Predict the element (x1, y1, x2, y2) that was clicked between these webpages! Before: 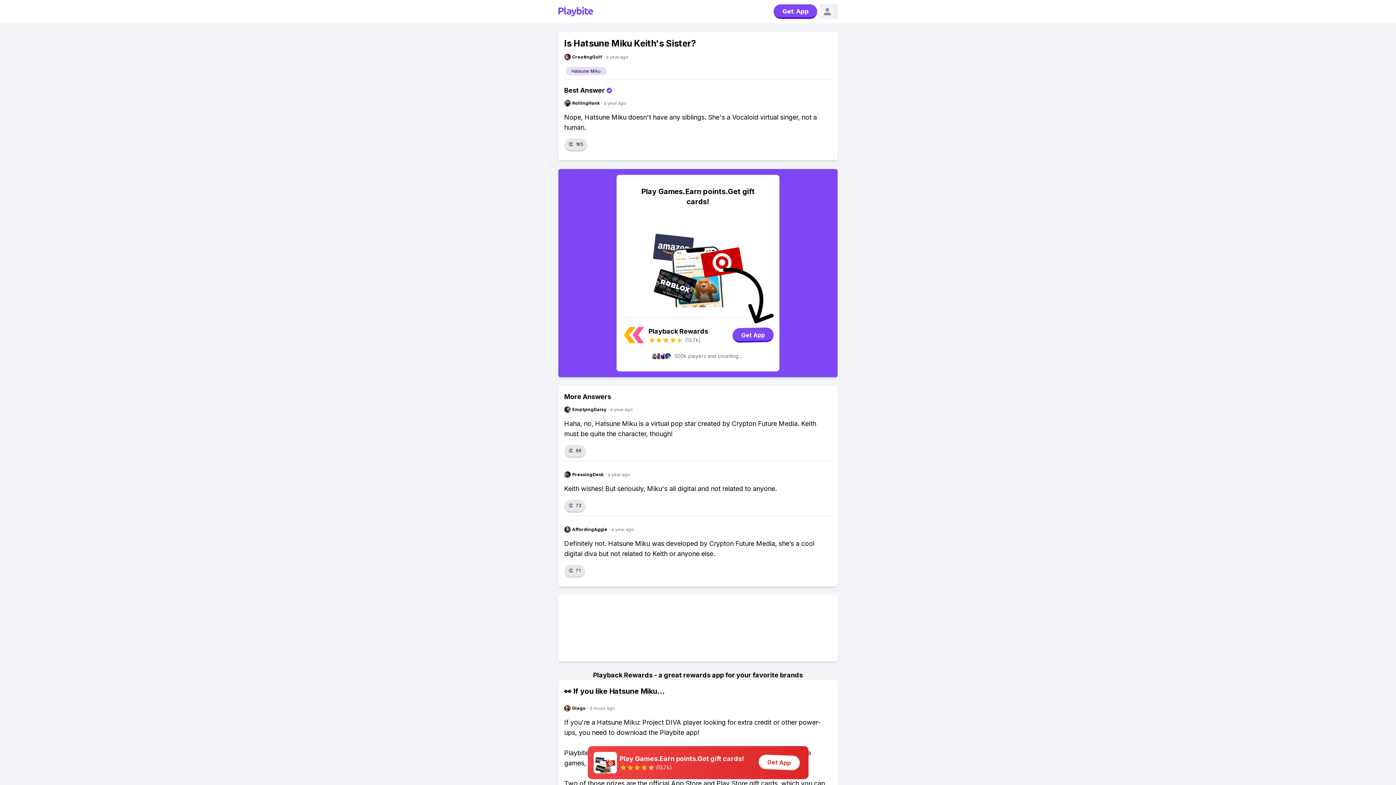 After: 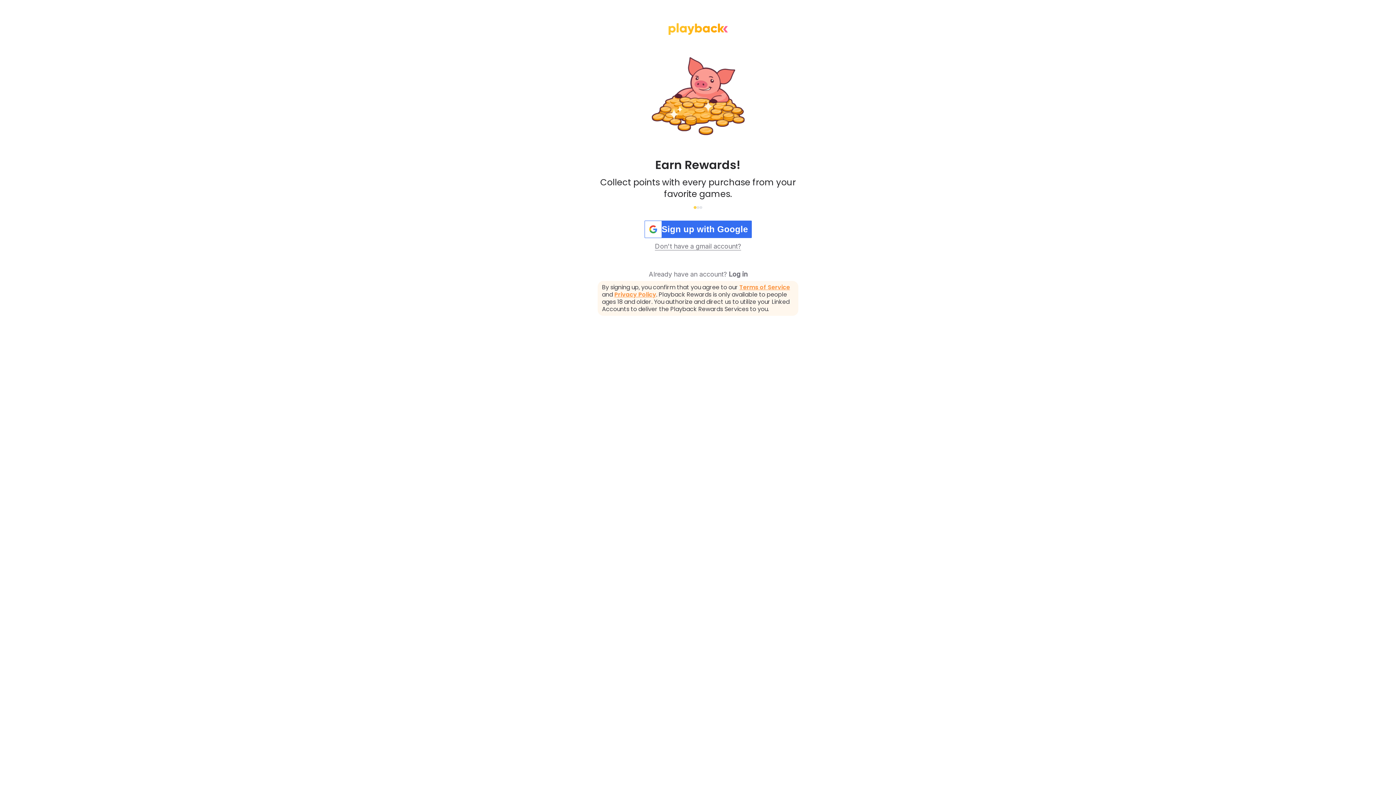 Action: bbox: (564, 471, 832, 478) label: PressingDesk
·
a year ago